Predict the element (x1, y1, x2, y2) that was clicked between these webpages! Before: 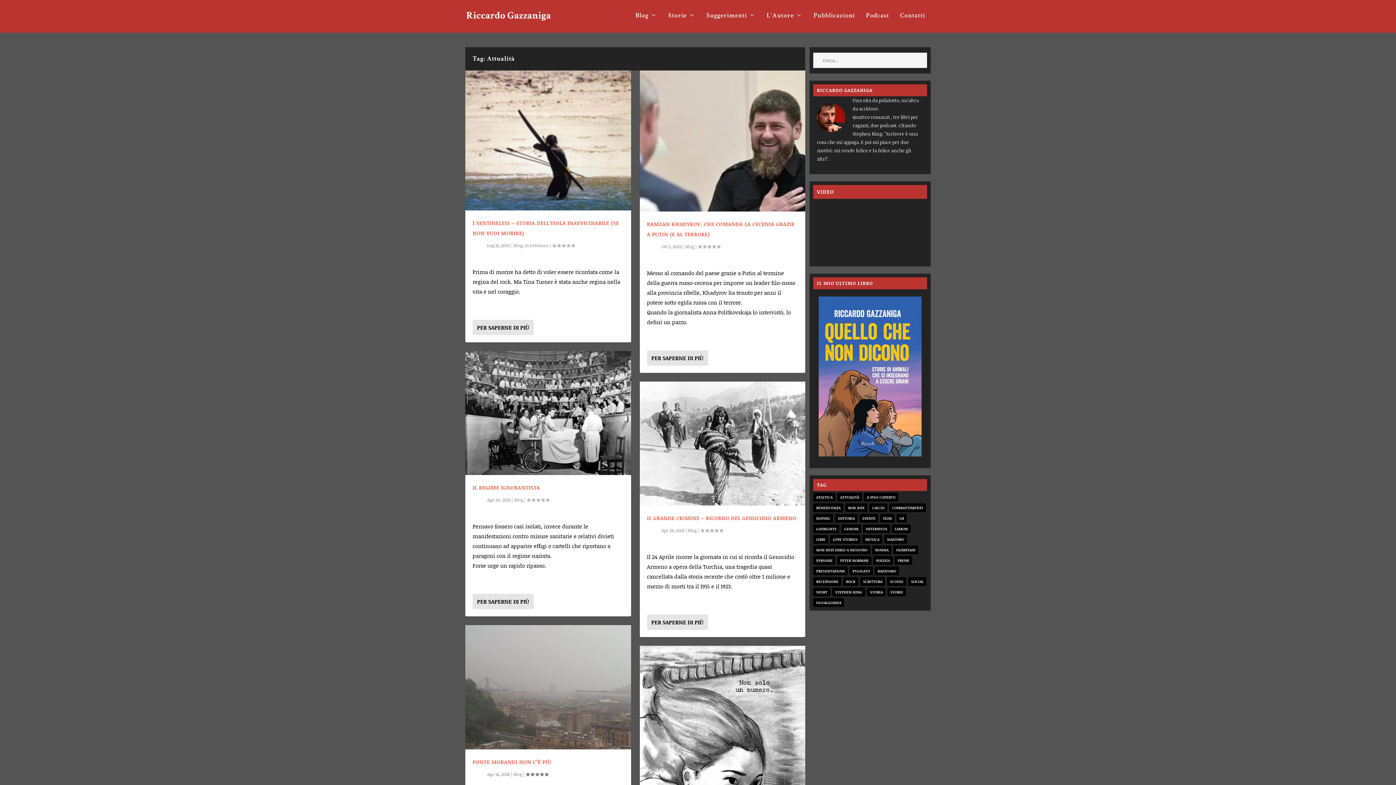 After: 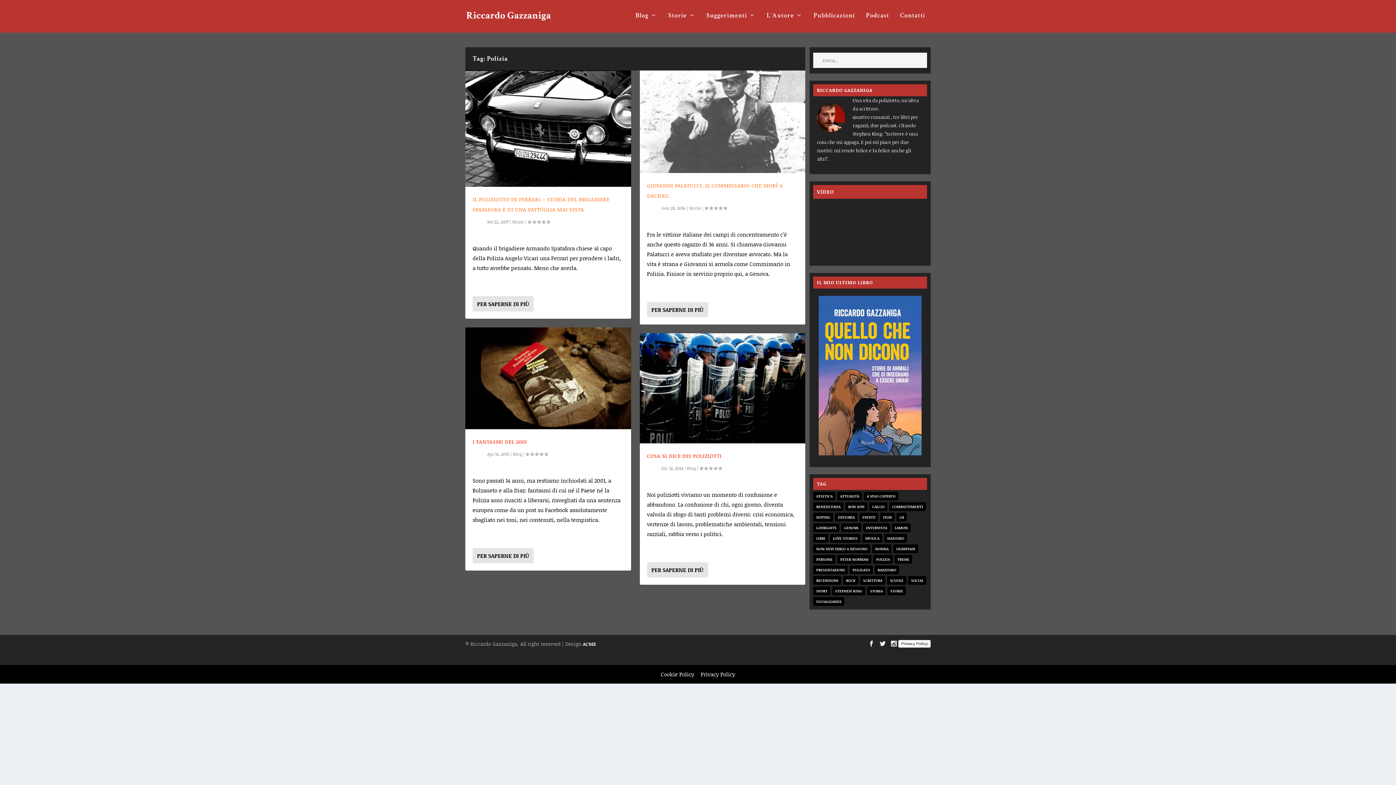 Action: label: Polizia (4 elementi) bbox: (873, 556, 893, 564)